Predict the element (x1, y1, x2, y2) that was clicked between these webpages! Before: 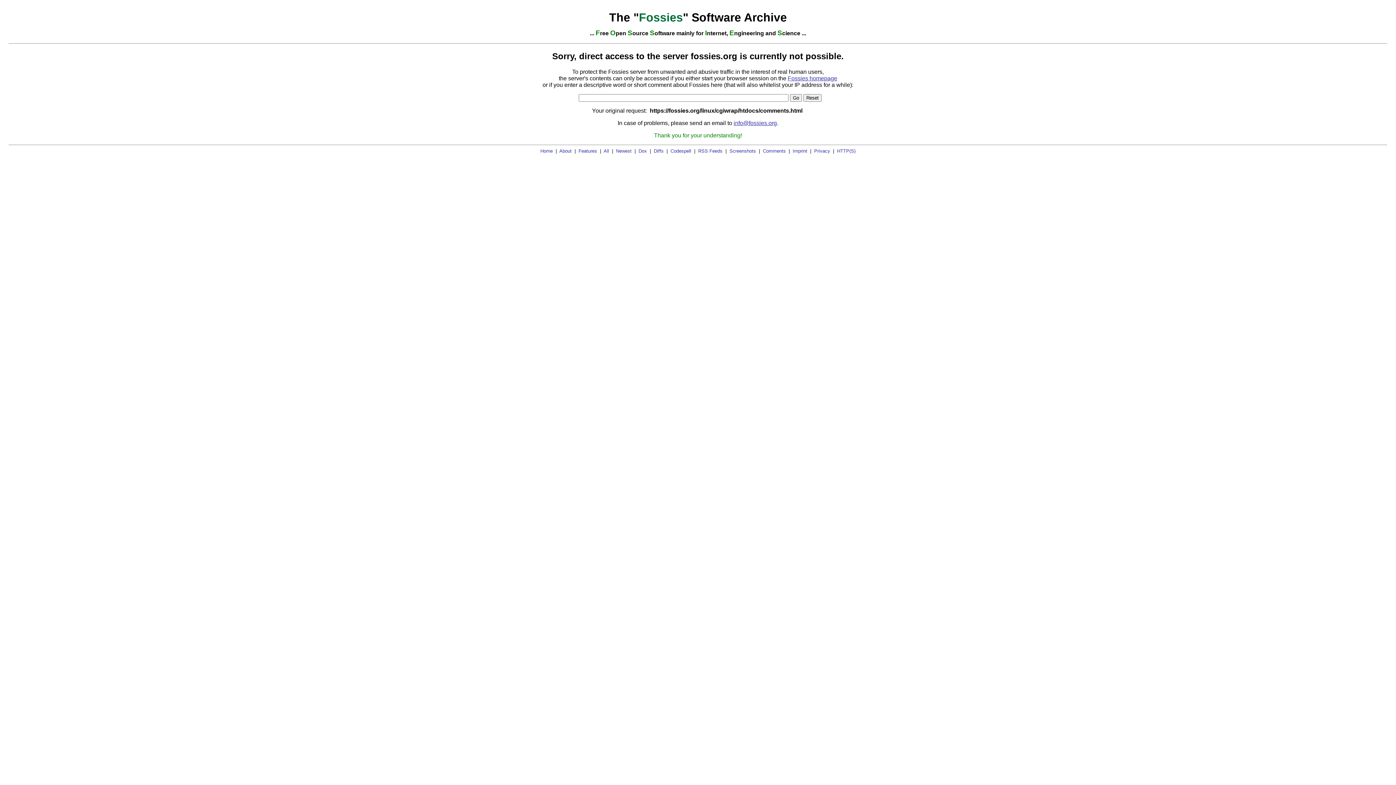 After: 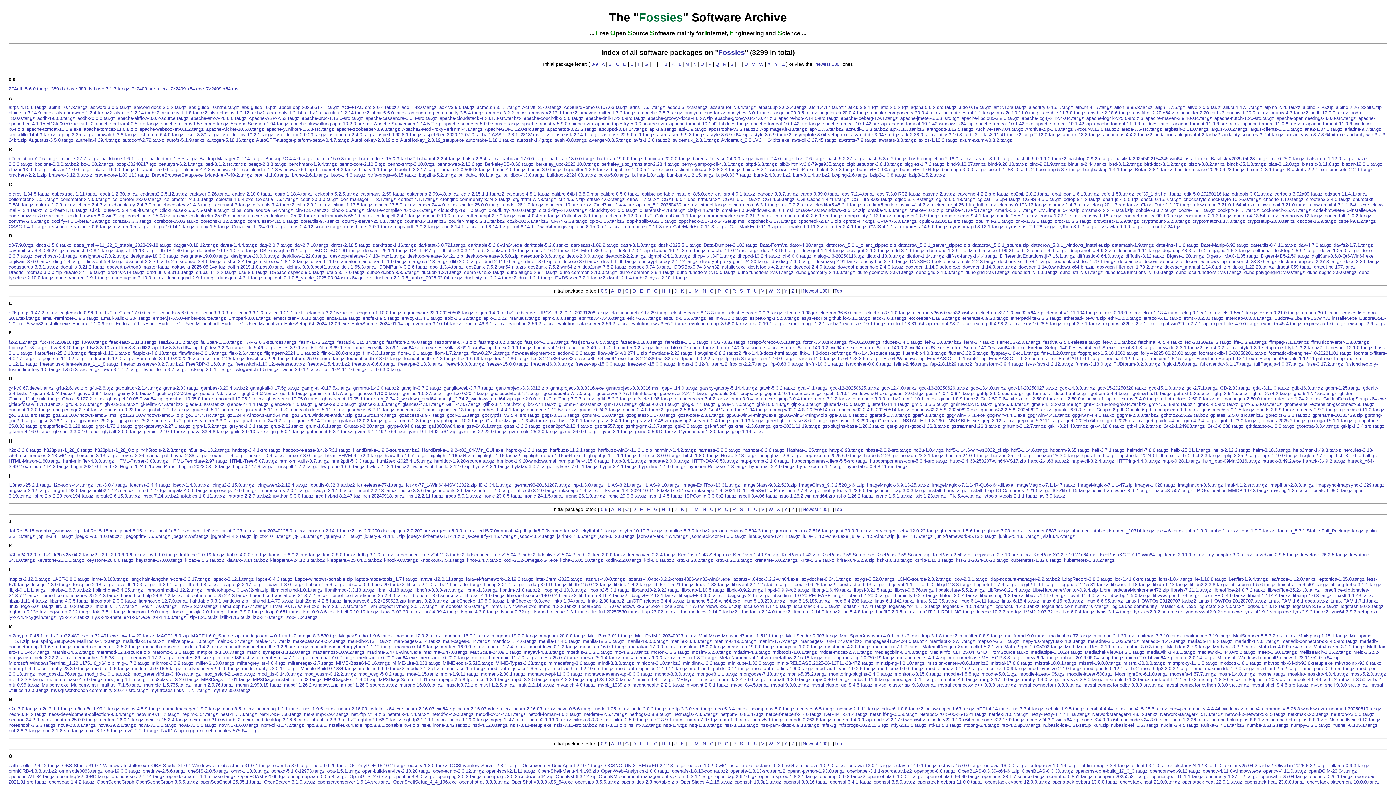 Action: label: All bbox: (603, 148, 609, 153)